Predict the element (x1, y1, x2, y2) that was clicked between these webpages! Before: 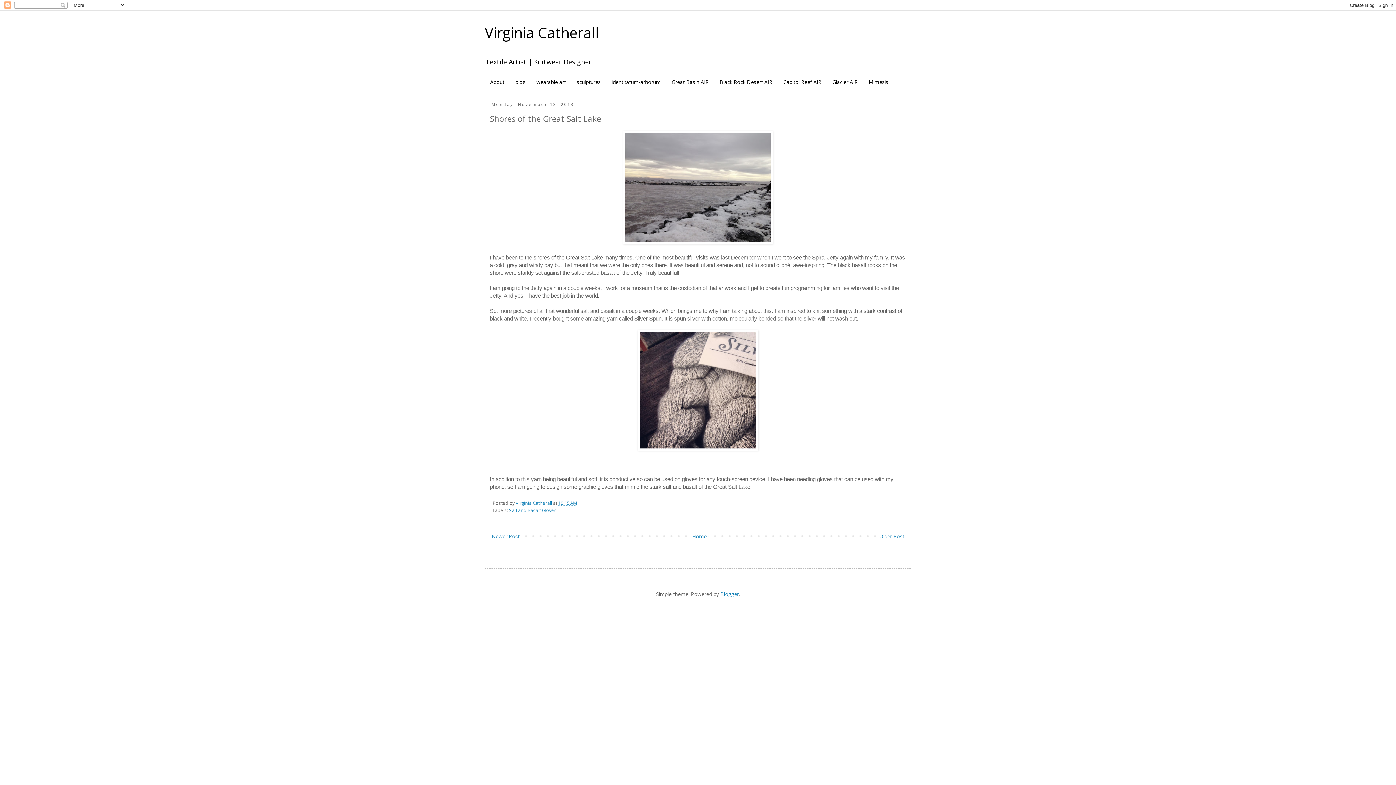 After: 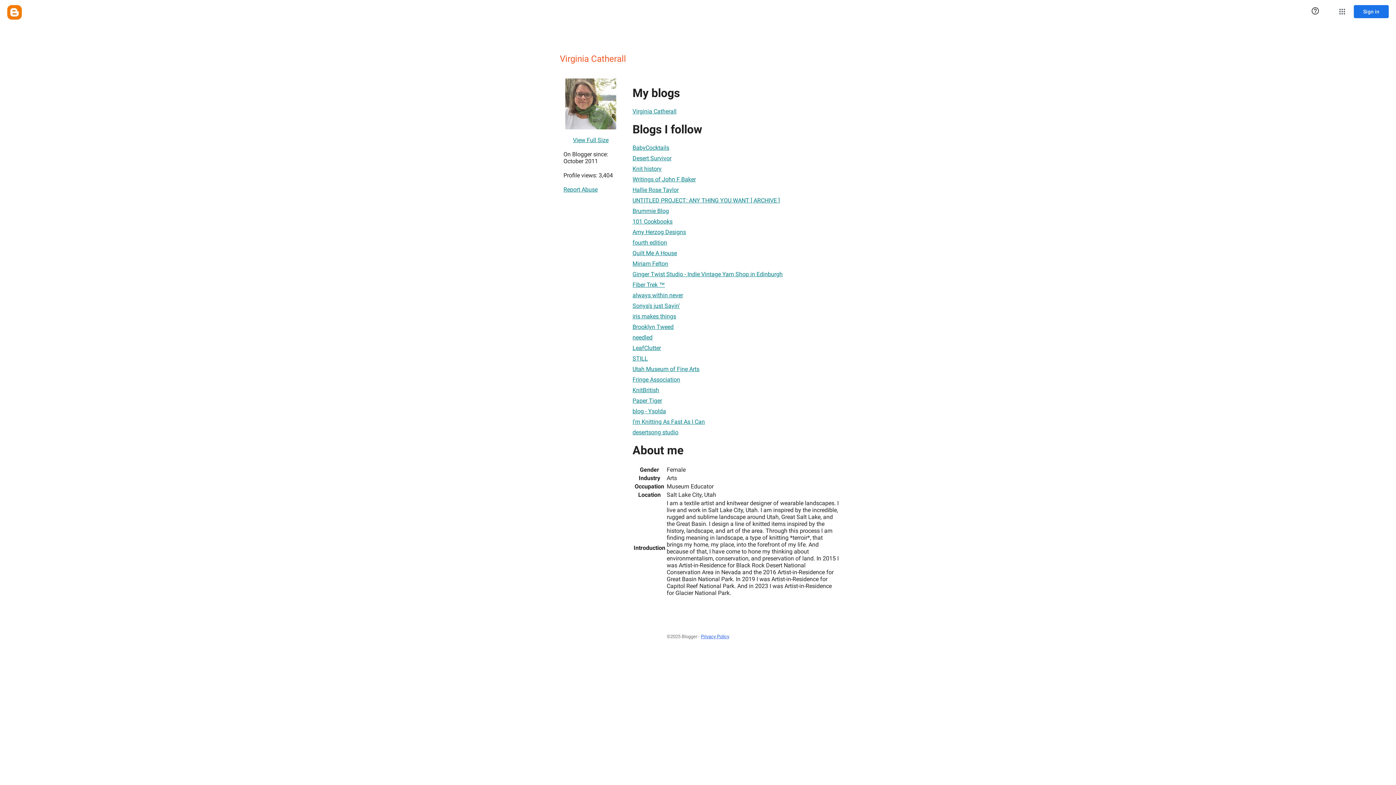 Action: bbox: (515, 500, 553, 506) label: Virginia Catherall 